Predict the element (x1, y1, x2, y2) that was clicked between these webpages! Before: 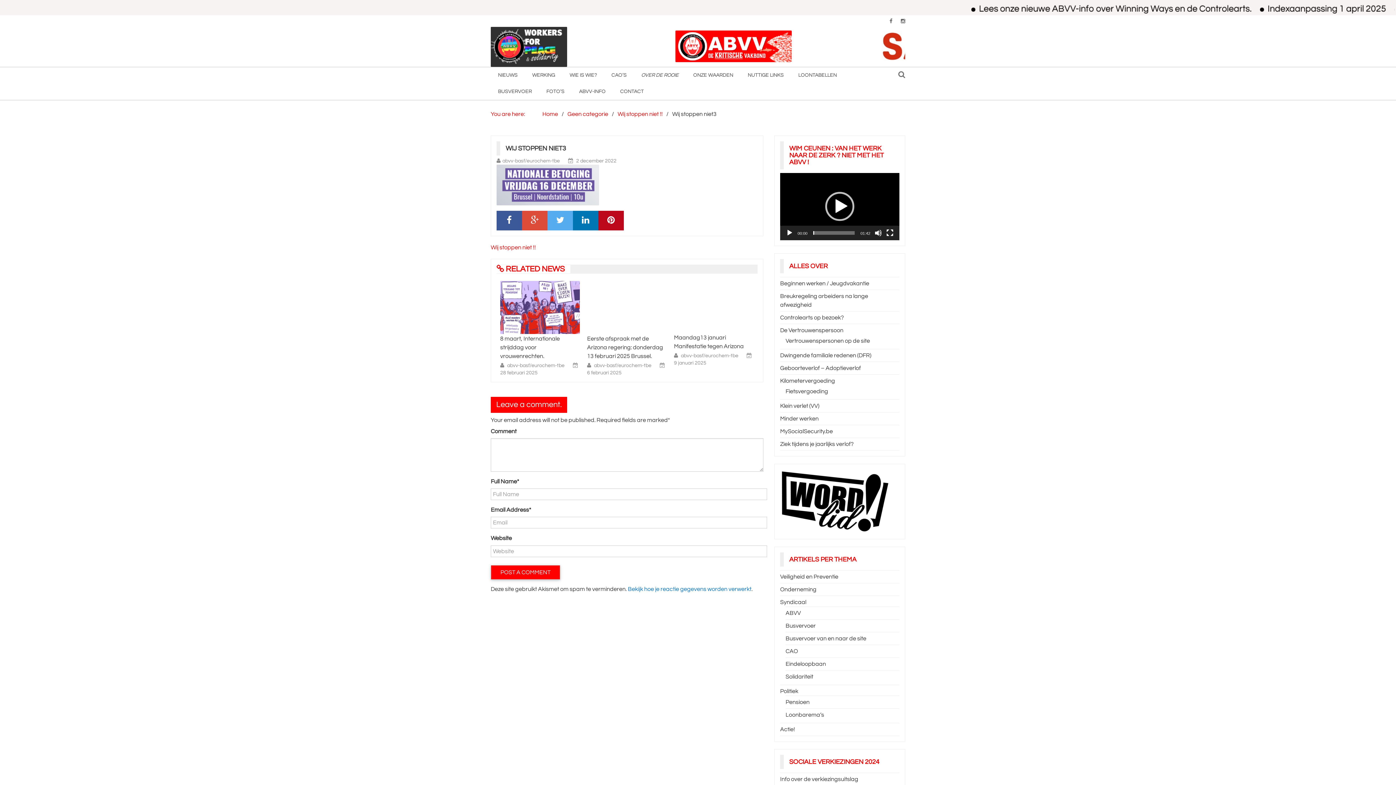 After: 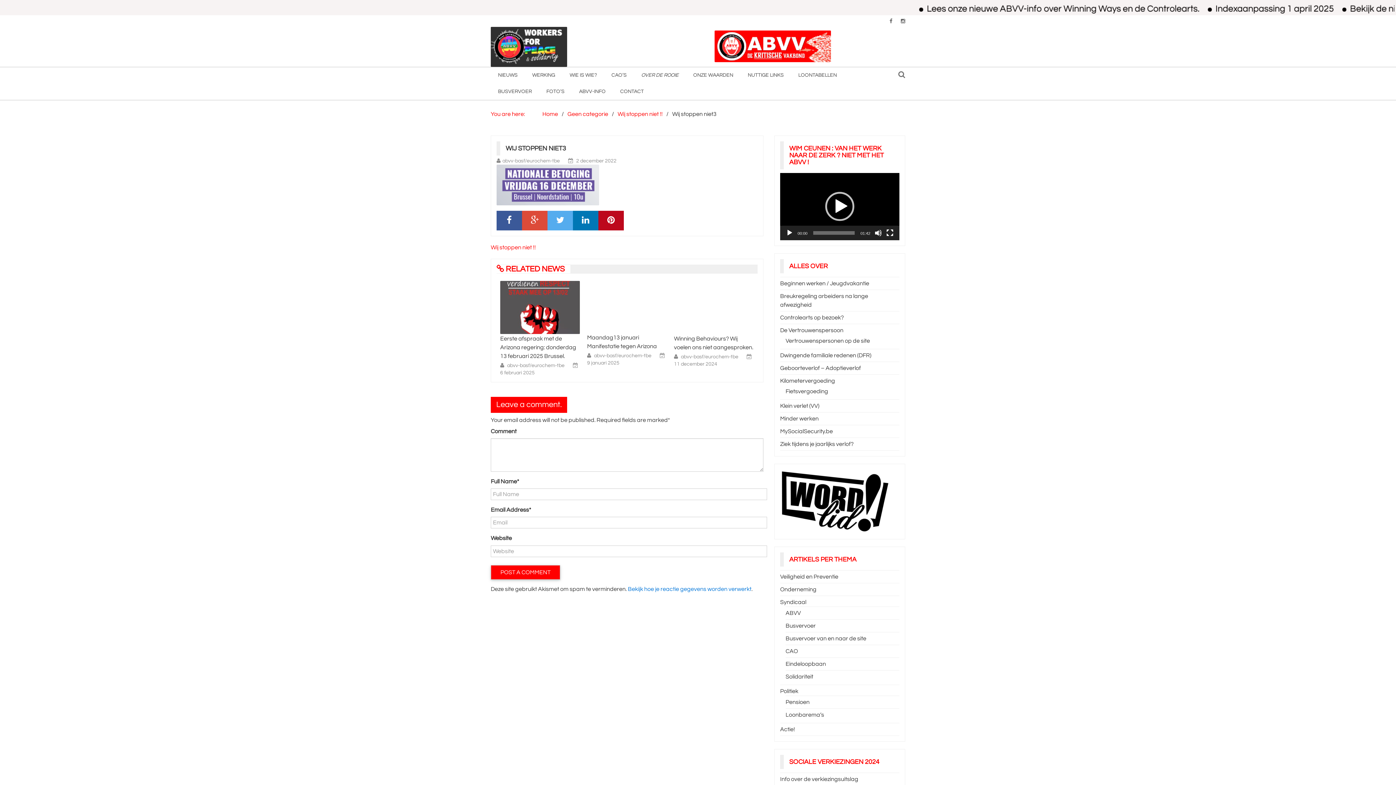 Action: bbox: (576, 158, 616, 163) label: 2 december 2022